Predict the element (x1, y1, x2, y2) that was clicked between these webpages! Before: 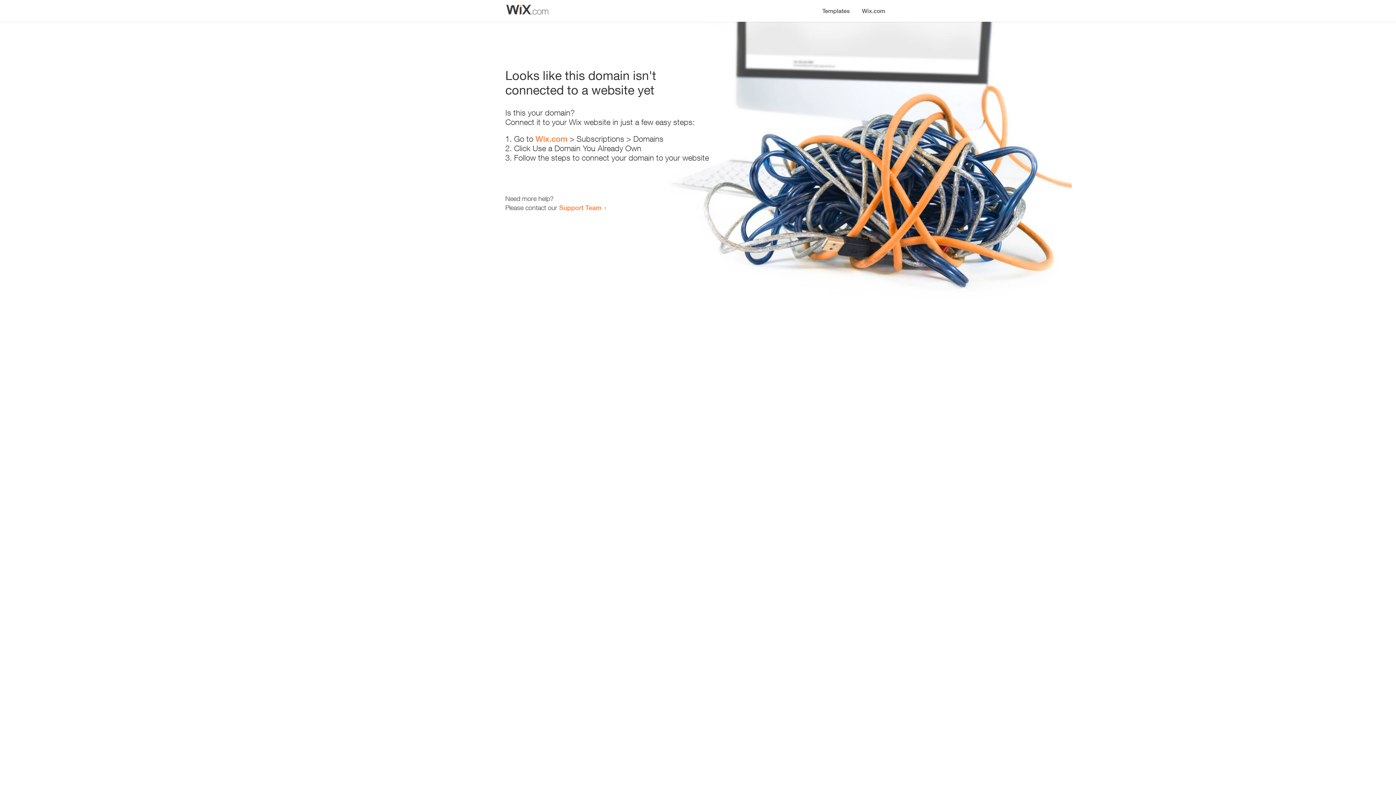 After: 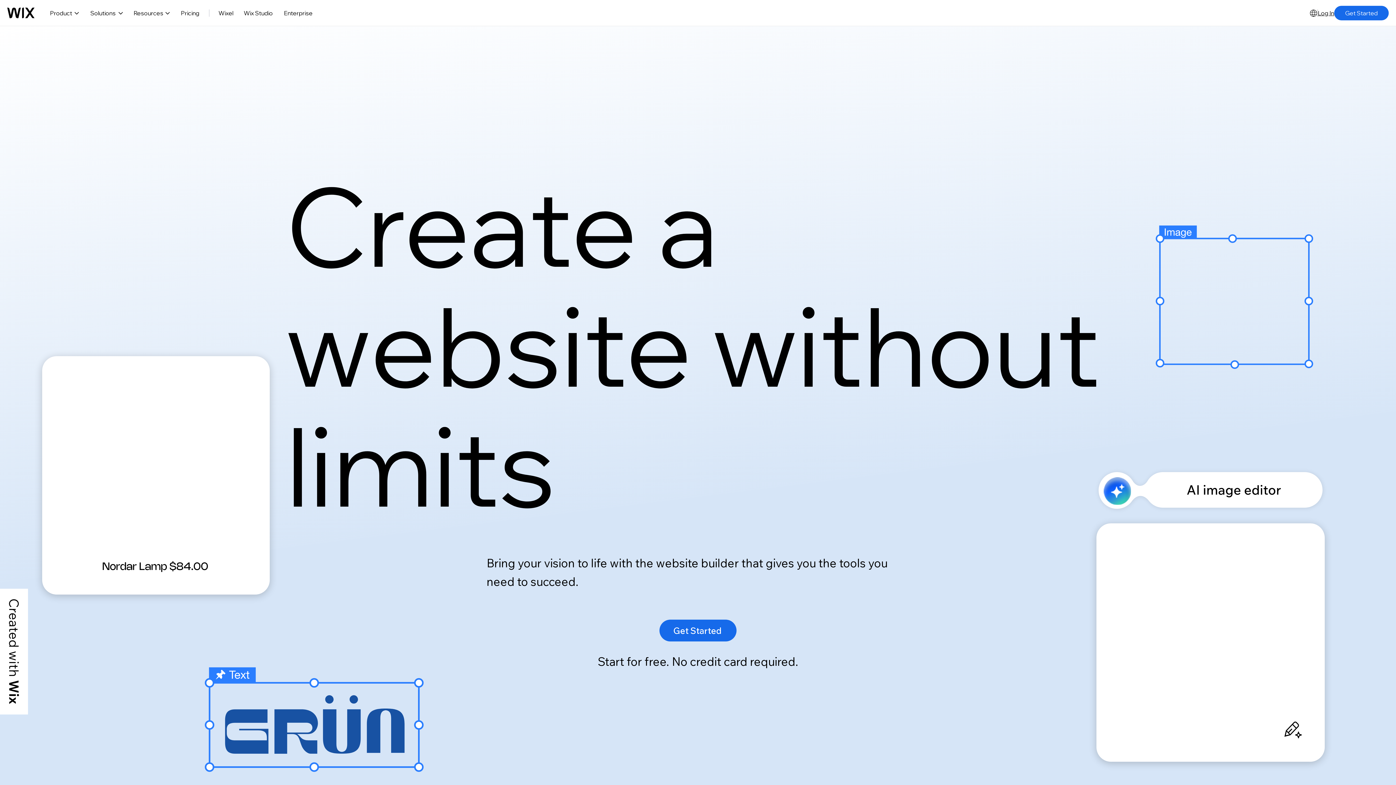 Action: bbox: (856, 0, 890, 14) label: Wix.com